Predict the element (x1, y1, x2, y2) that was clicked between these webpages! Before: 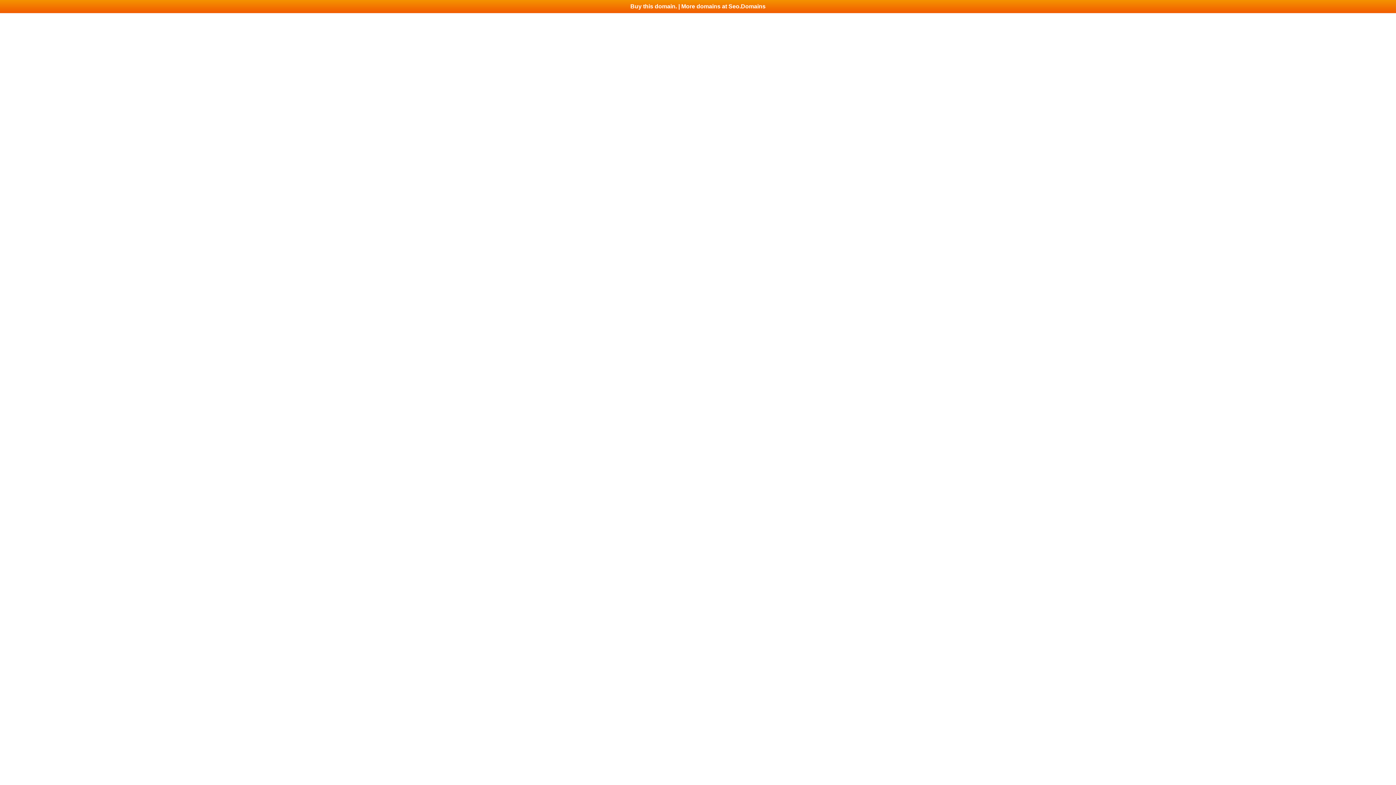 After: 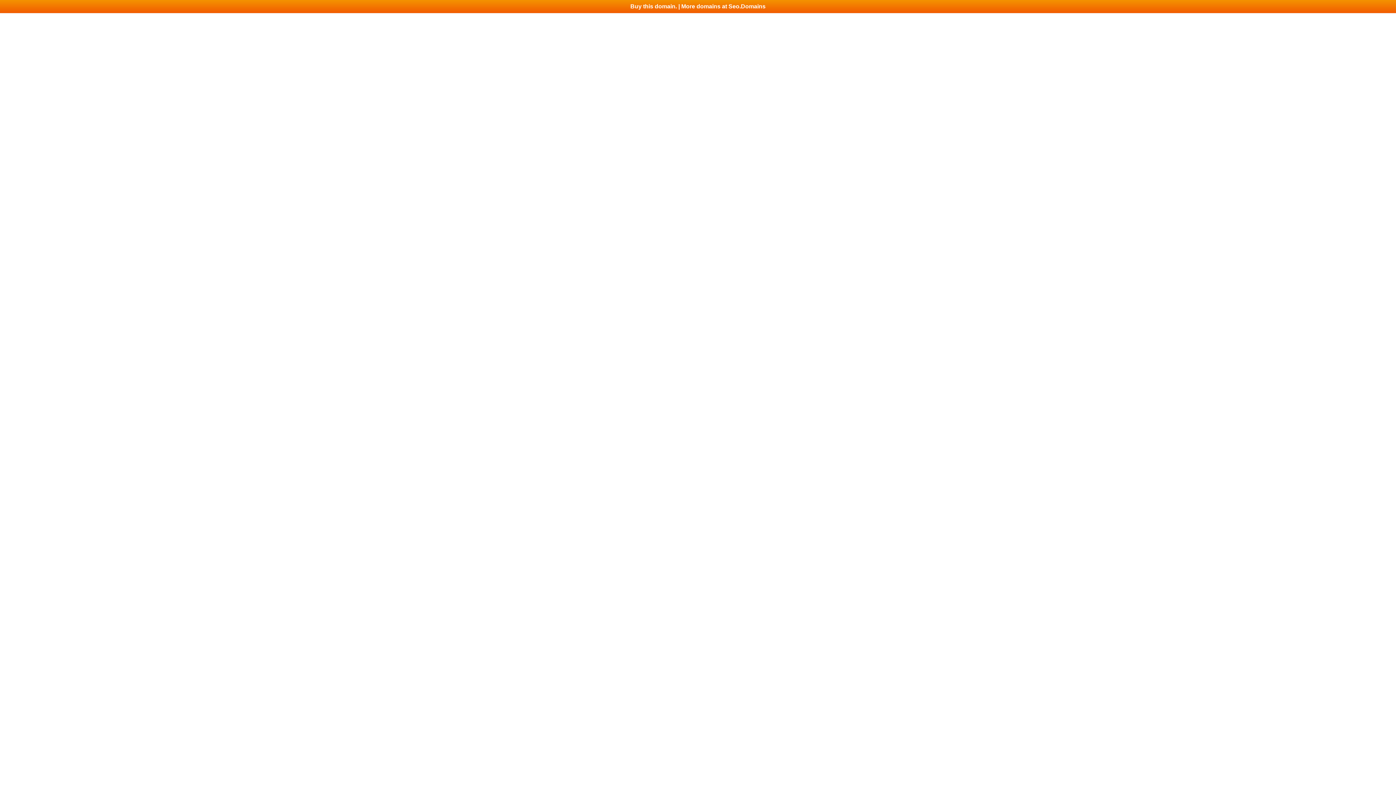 Action: label: Buy this domain. | More domains at Seo.Domains bbox: (0, 0, 1396, 13)